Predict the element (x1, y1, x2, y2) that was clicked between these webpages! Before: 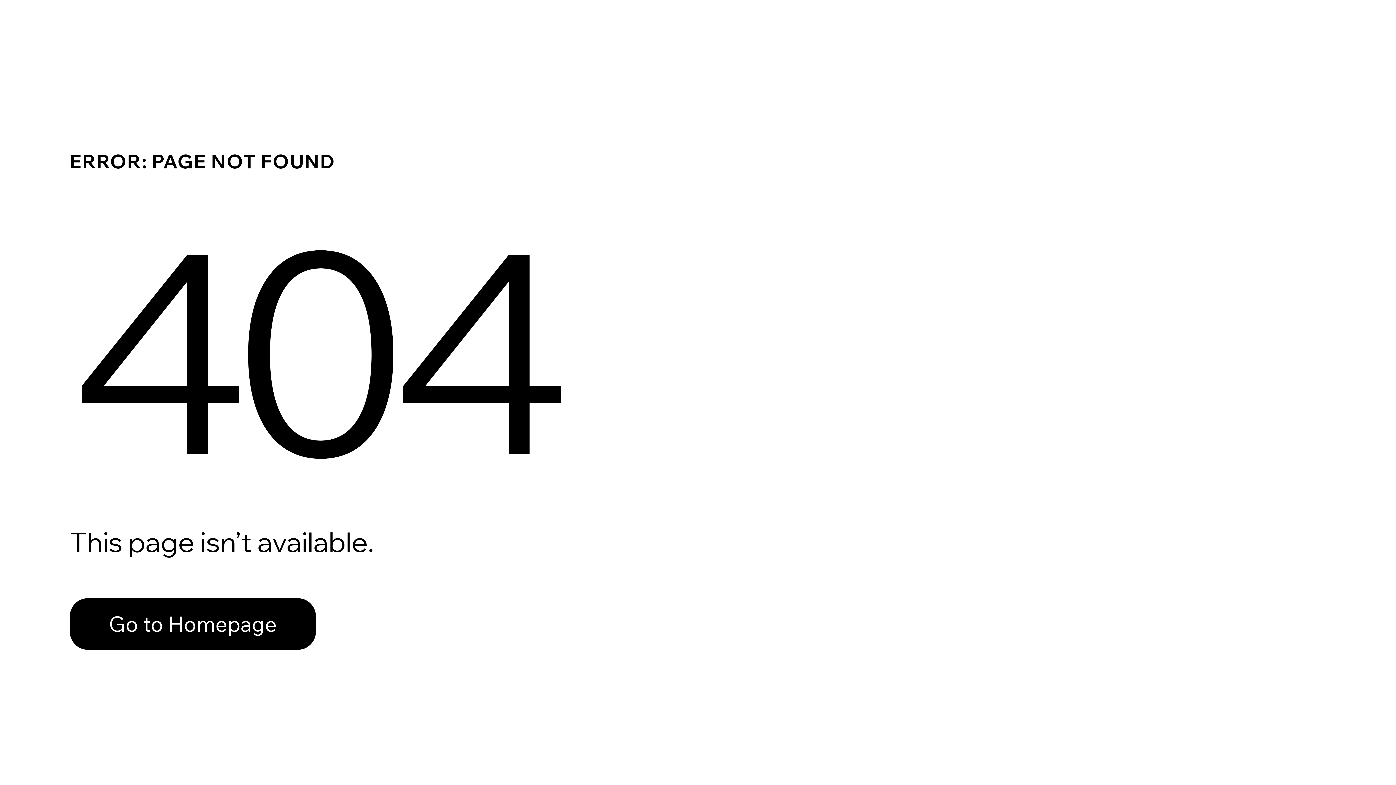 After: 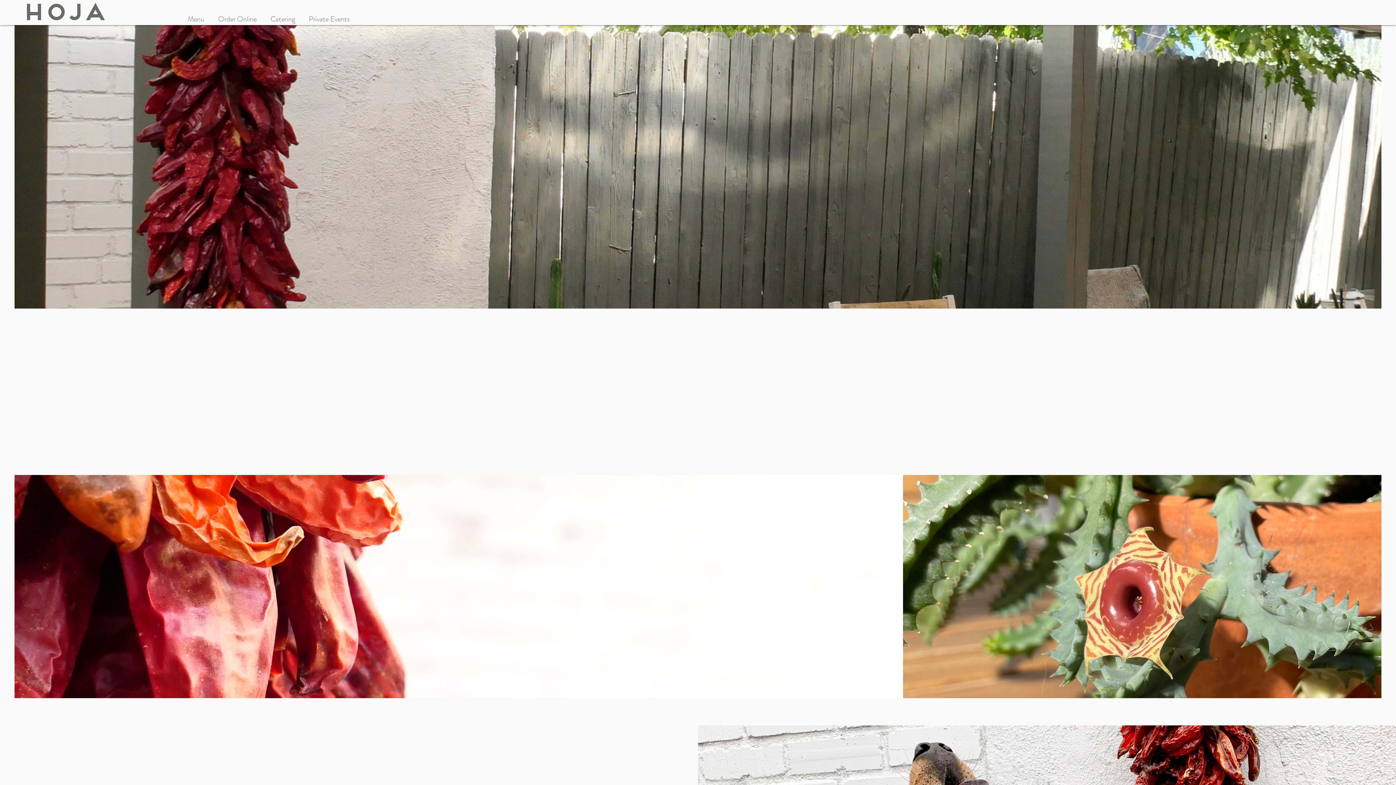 Action: bbox: (69, 598, 316, 650) label: Go to Homepage